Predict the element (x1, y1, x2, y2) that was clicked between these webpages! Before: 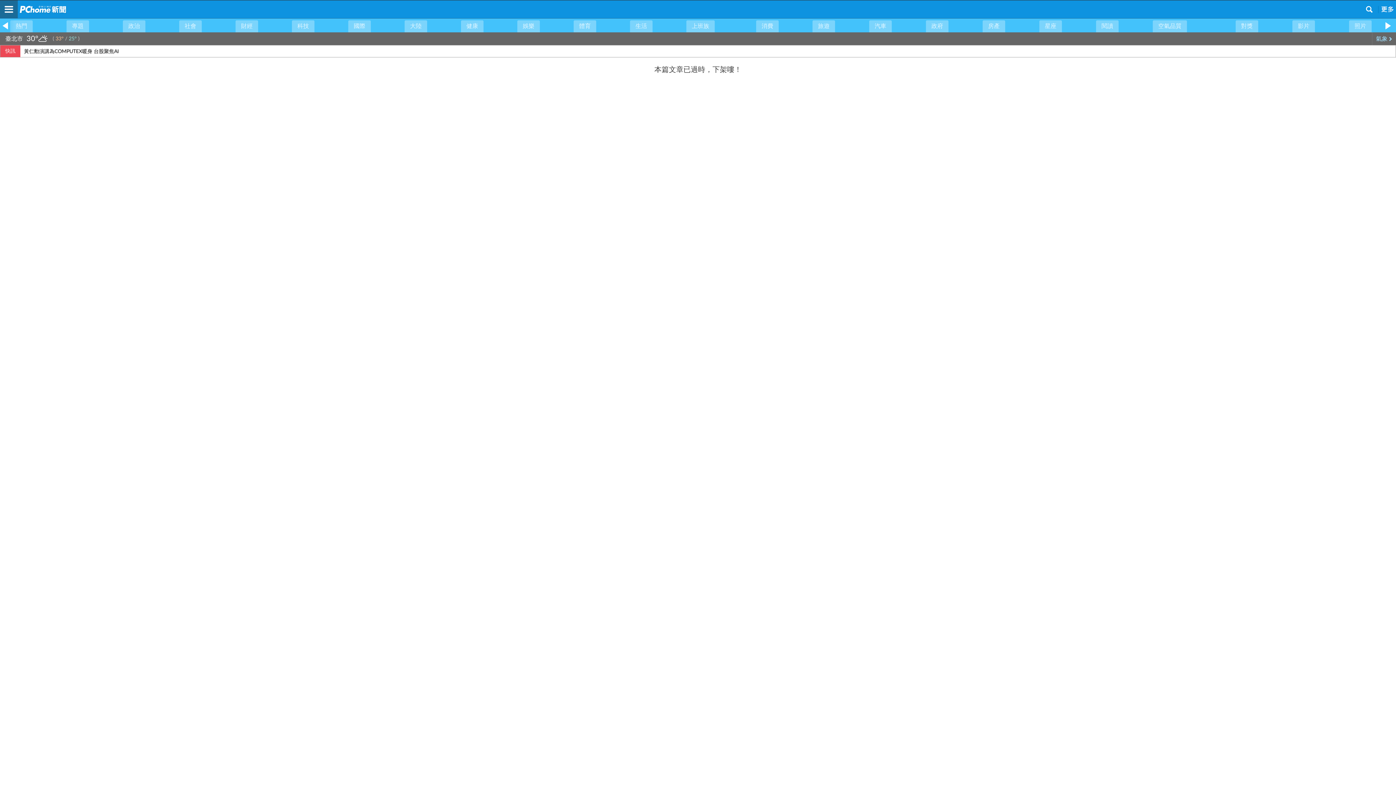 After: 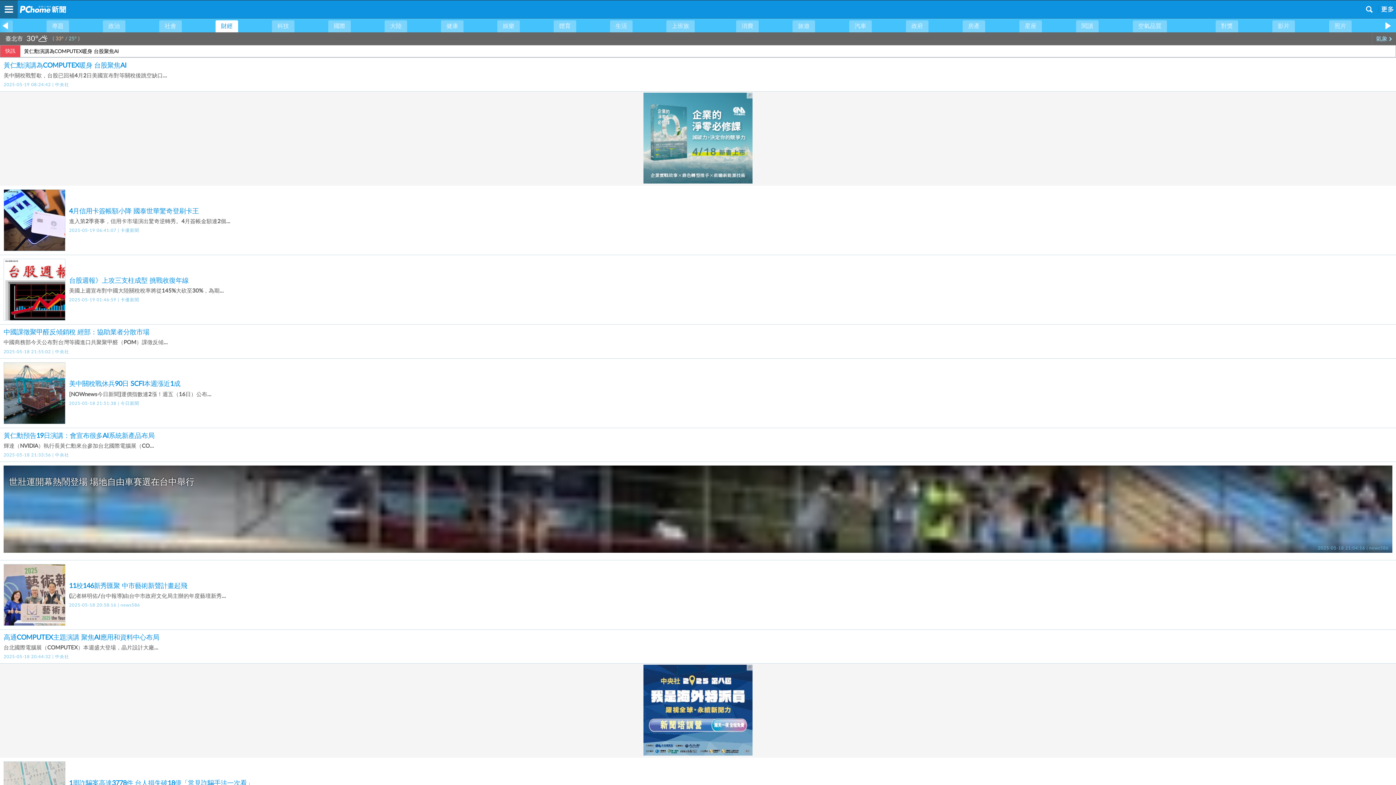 Action: bbox: (235, 20, 258, 32) label: 財經